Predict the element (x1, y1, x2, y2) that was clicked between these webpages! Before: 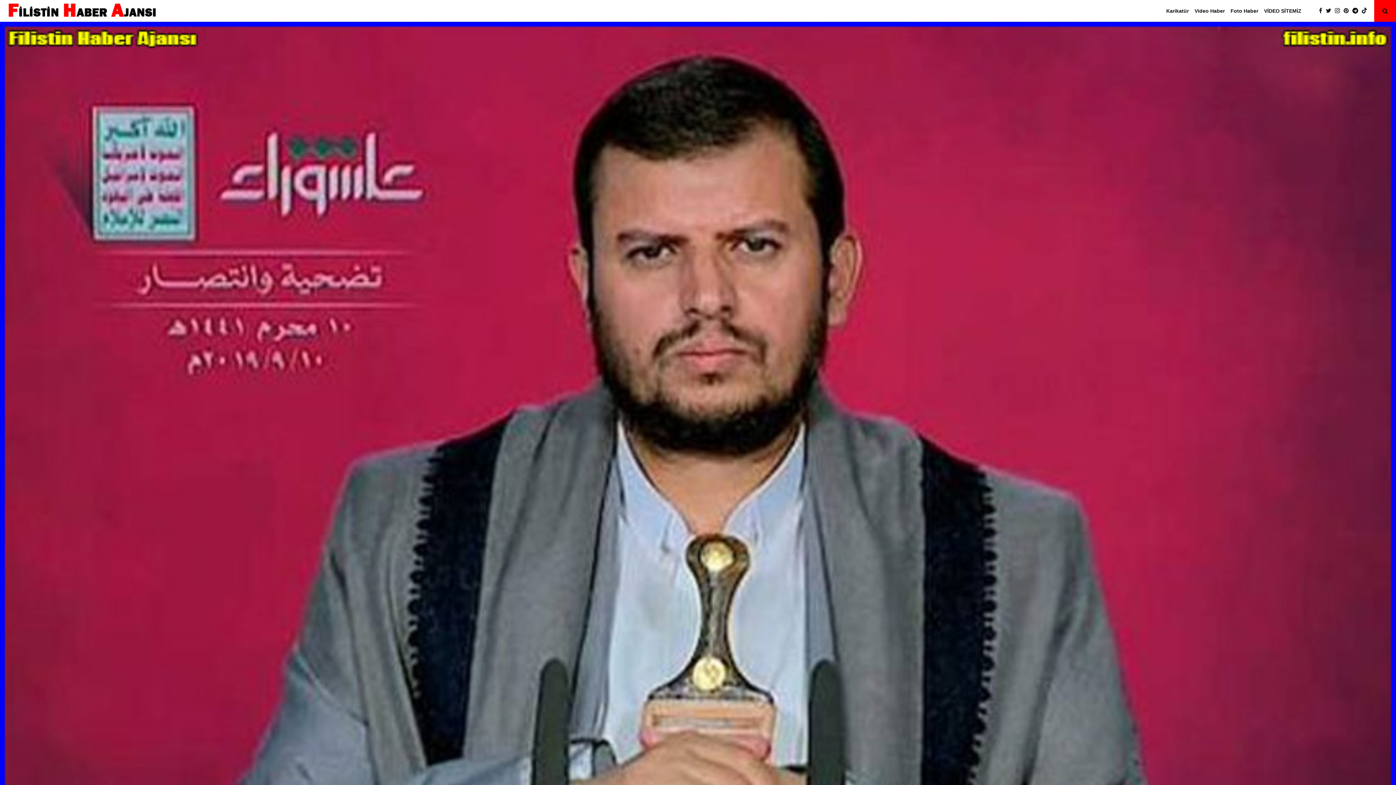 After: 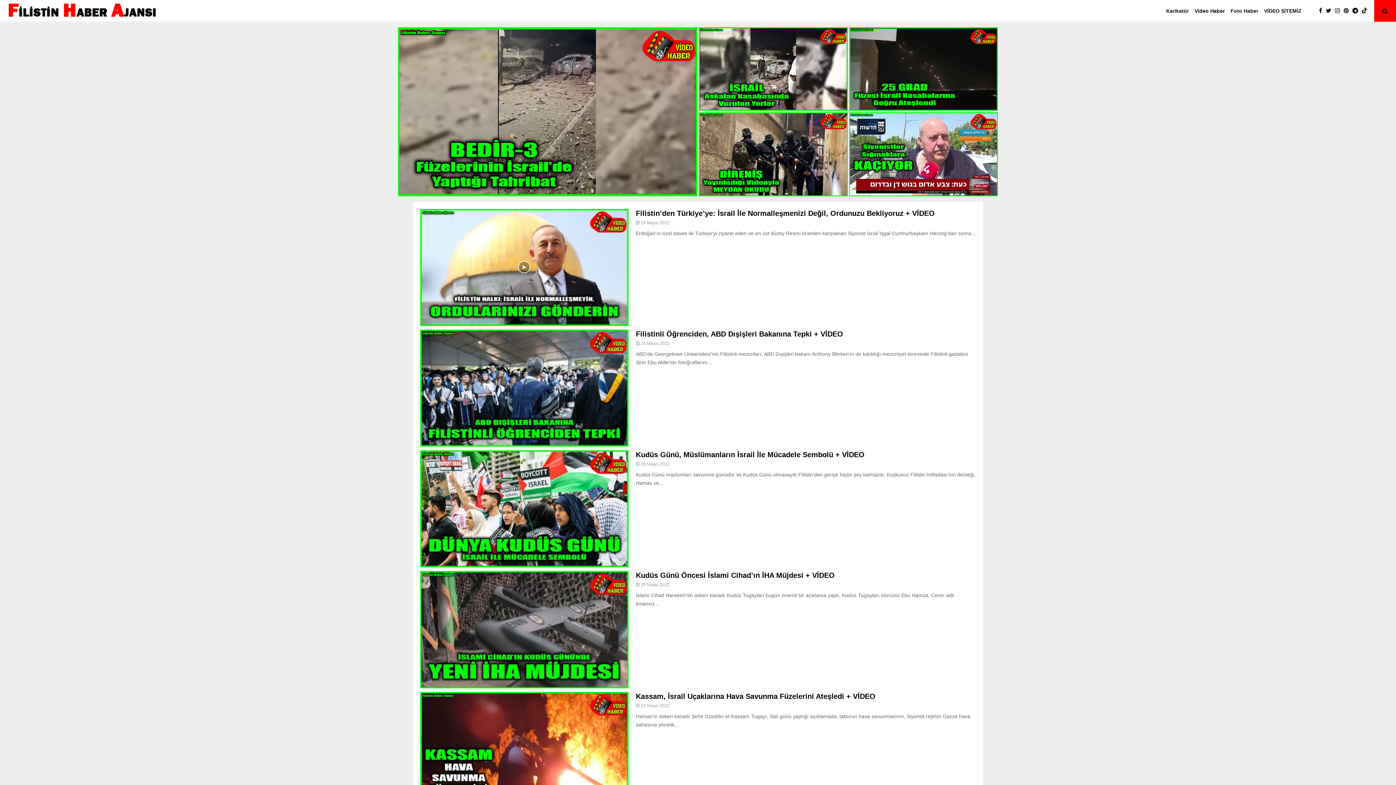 Action: bbox: (1188, 0, 1231, 21) label: Video Haber